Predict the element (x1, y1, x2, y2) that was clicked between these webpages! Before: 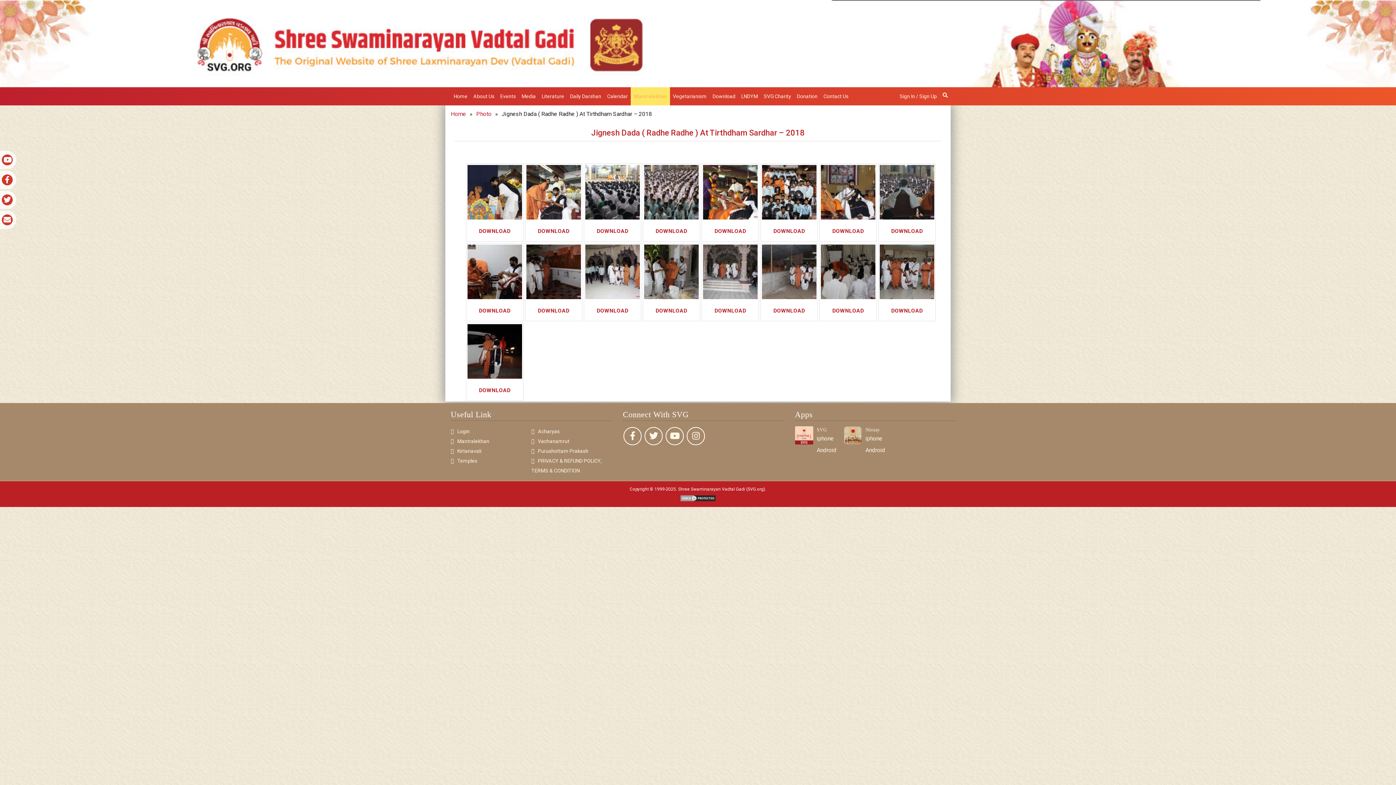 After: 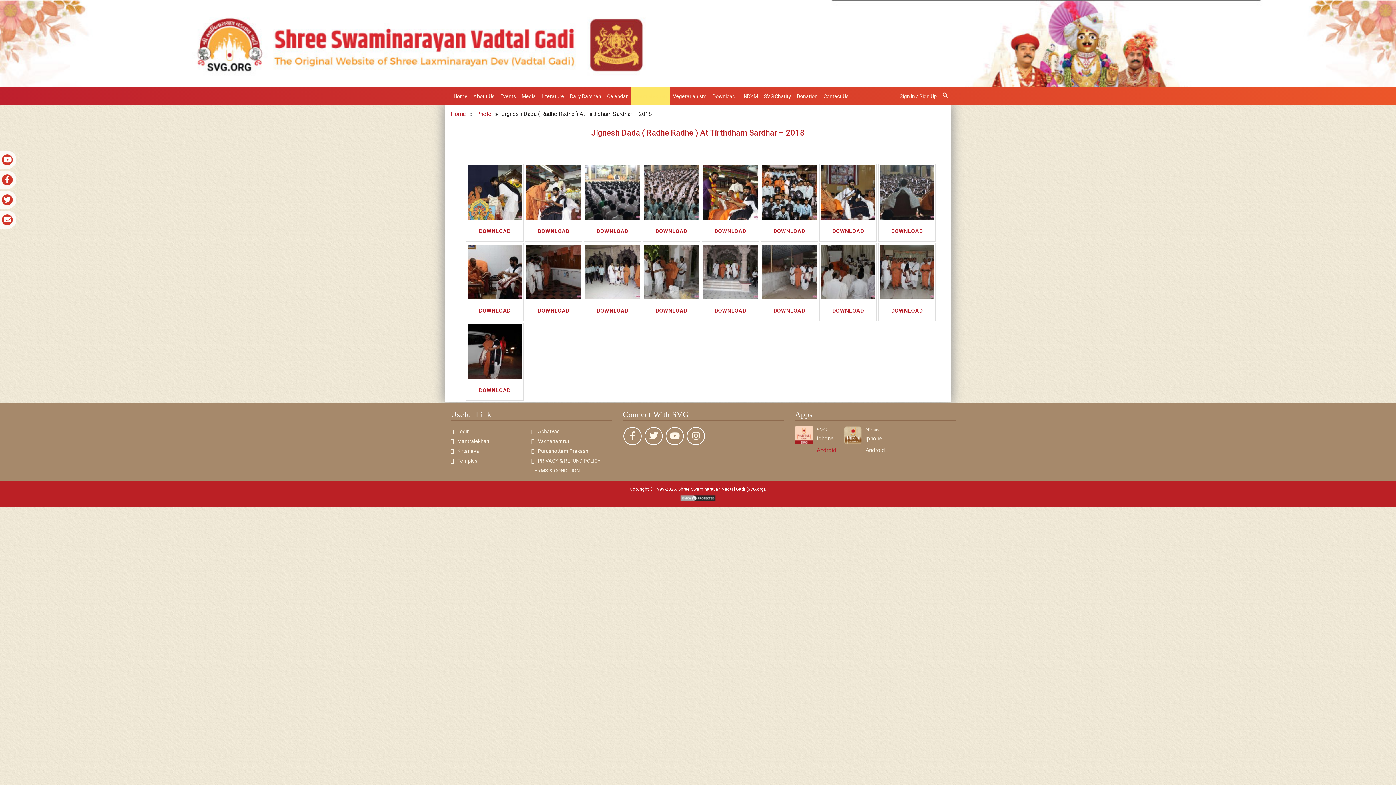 Action: label: Android bbox: (816, 445, 842, 457)